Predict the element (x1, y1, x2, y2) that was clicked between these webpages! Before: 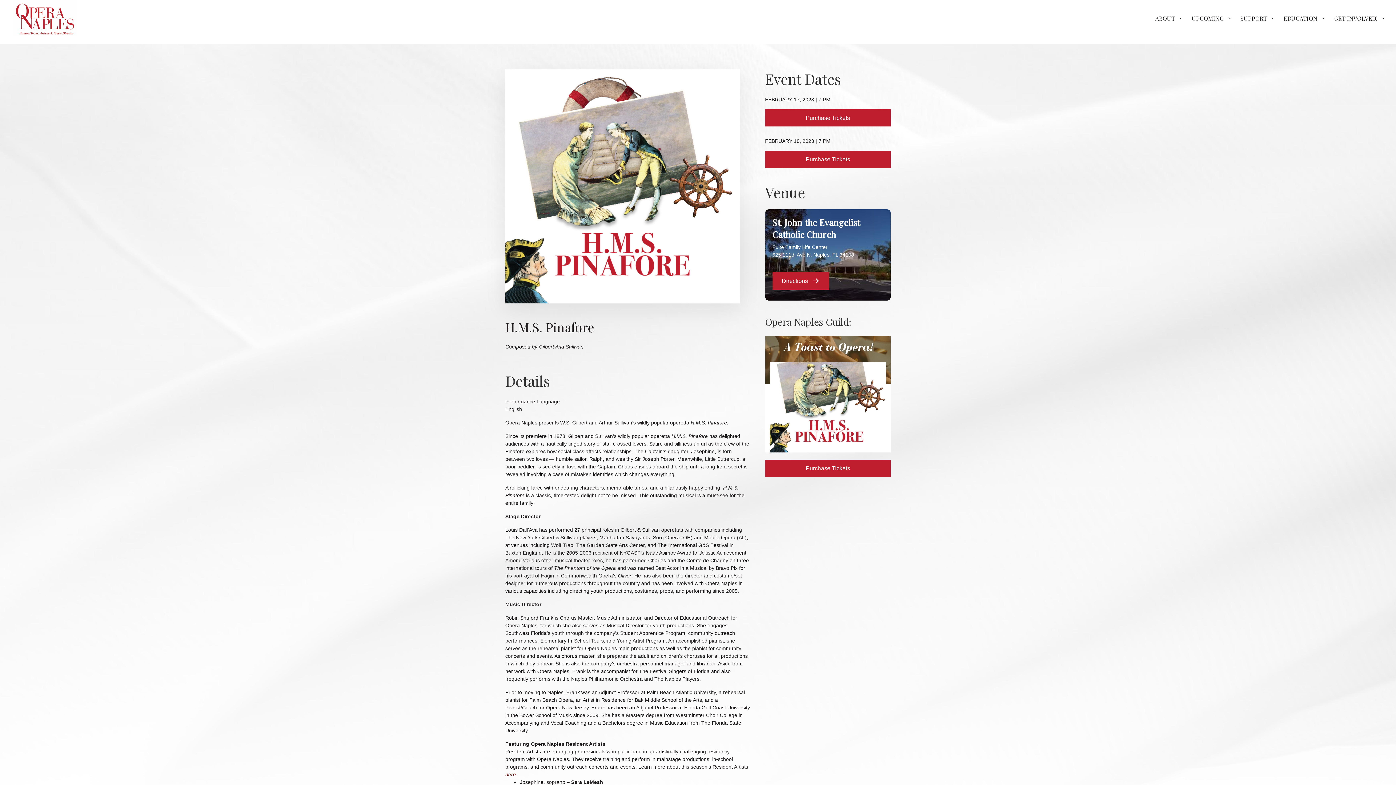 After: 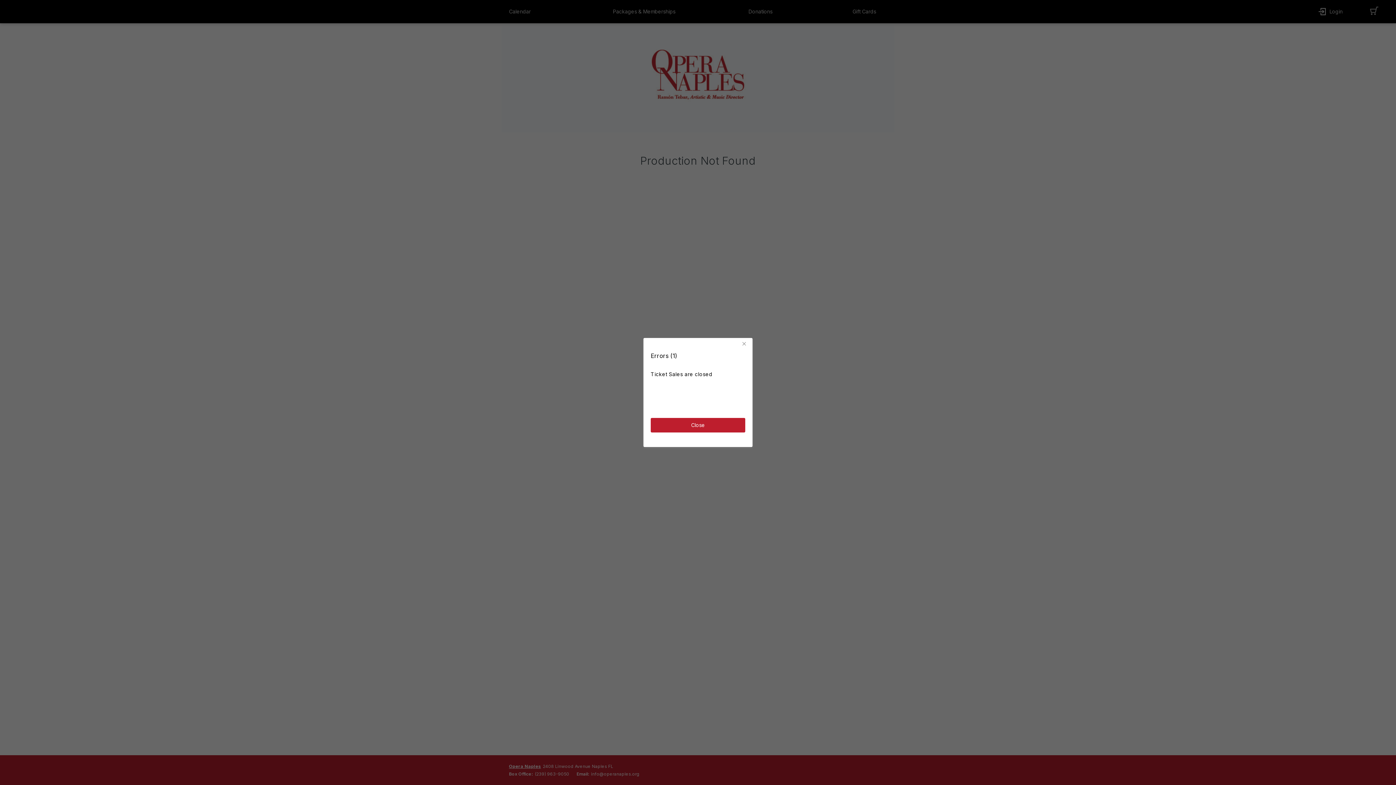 Action: bbox: (765, 109, 890, 126) label: Purchase Tickets